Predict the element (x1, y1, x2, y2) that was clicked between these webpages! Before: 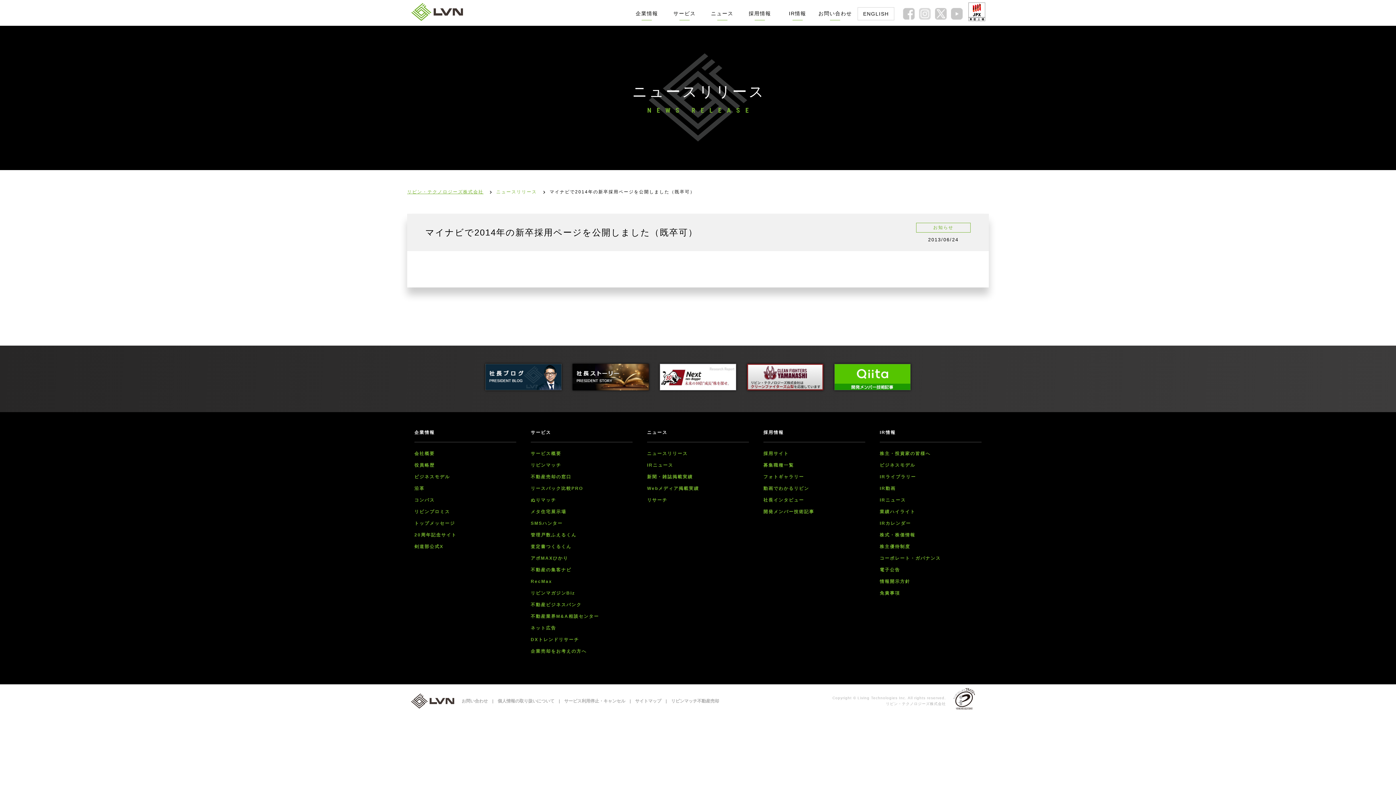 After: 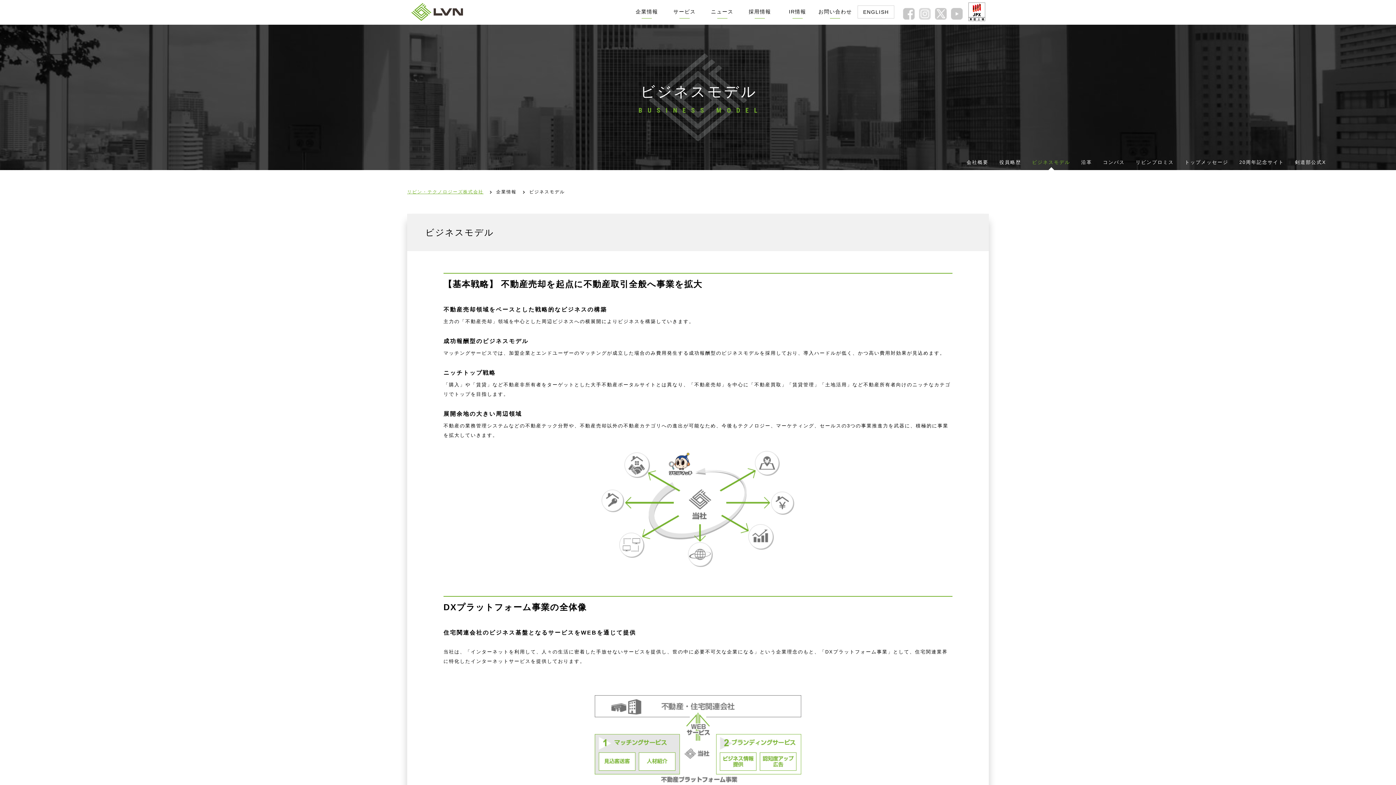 Action: bbox: (880, 459, 981, 471) label: ビジネスモデル